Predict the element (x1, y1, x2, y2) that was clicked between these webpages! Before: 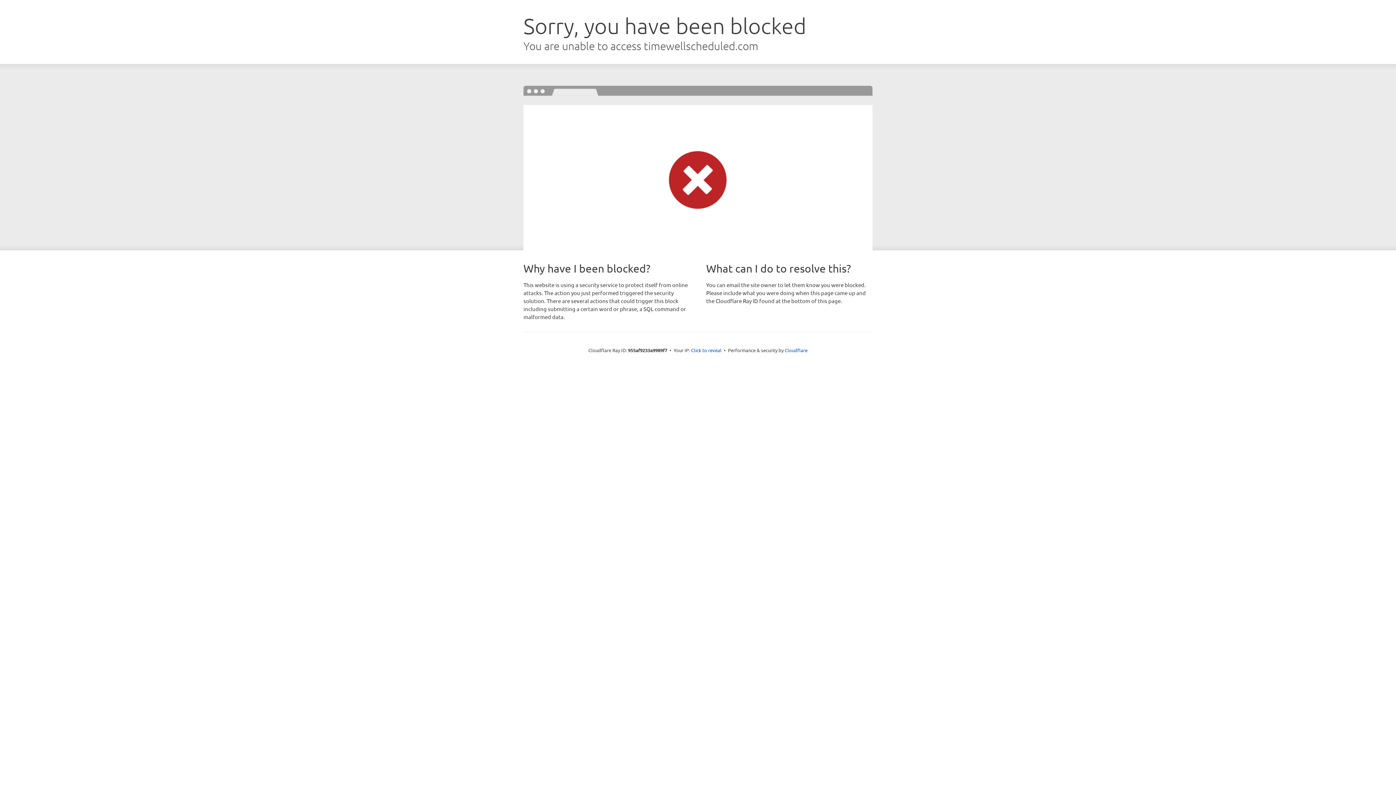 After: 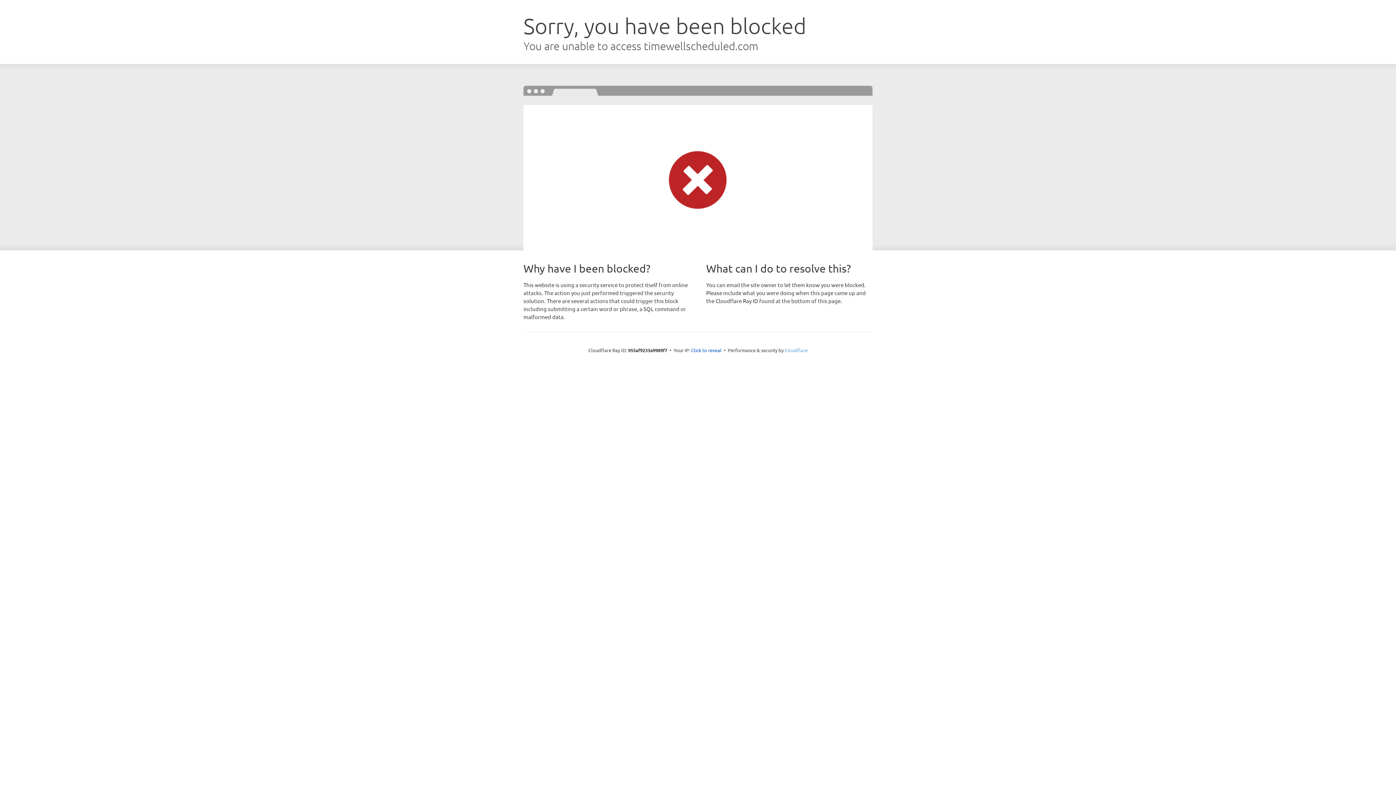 Action: label: Cloudflare bbox: (784, 347, 807, 353)